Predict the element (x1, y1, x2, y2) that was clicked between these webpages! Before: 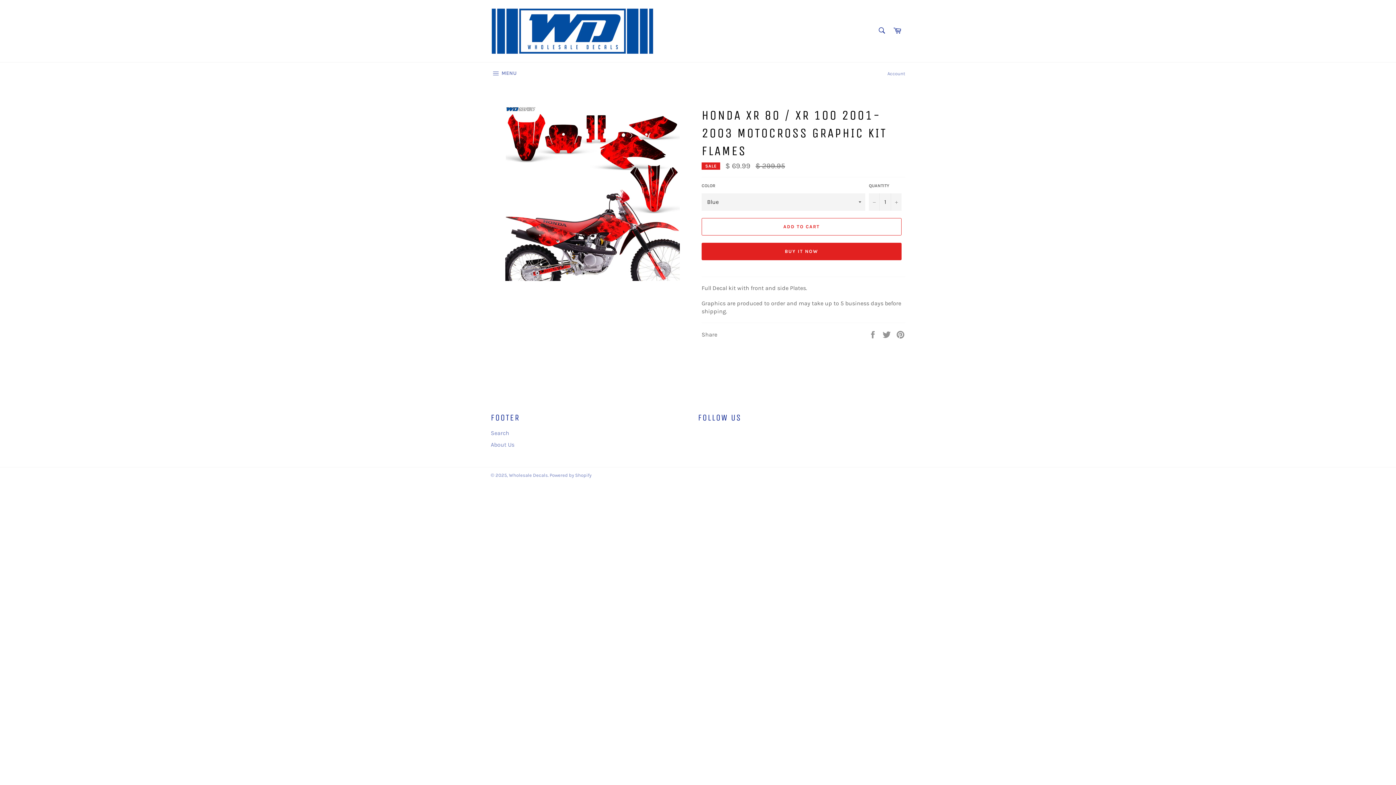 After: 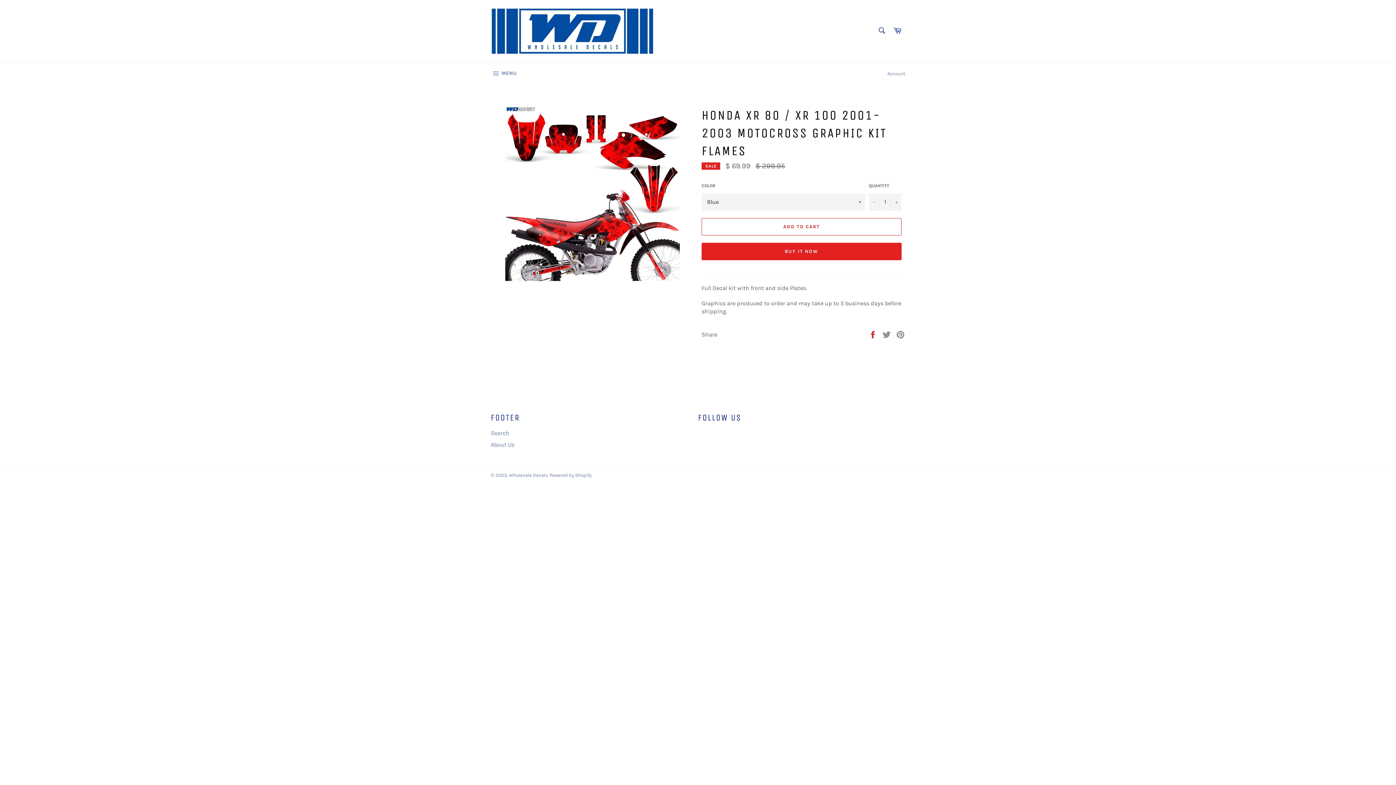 Action: bbox: (868, 330, 878, 337) label:  
Share on Facebook